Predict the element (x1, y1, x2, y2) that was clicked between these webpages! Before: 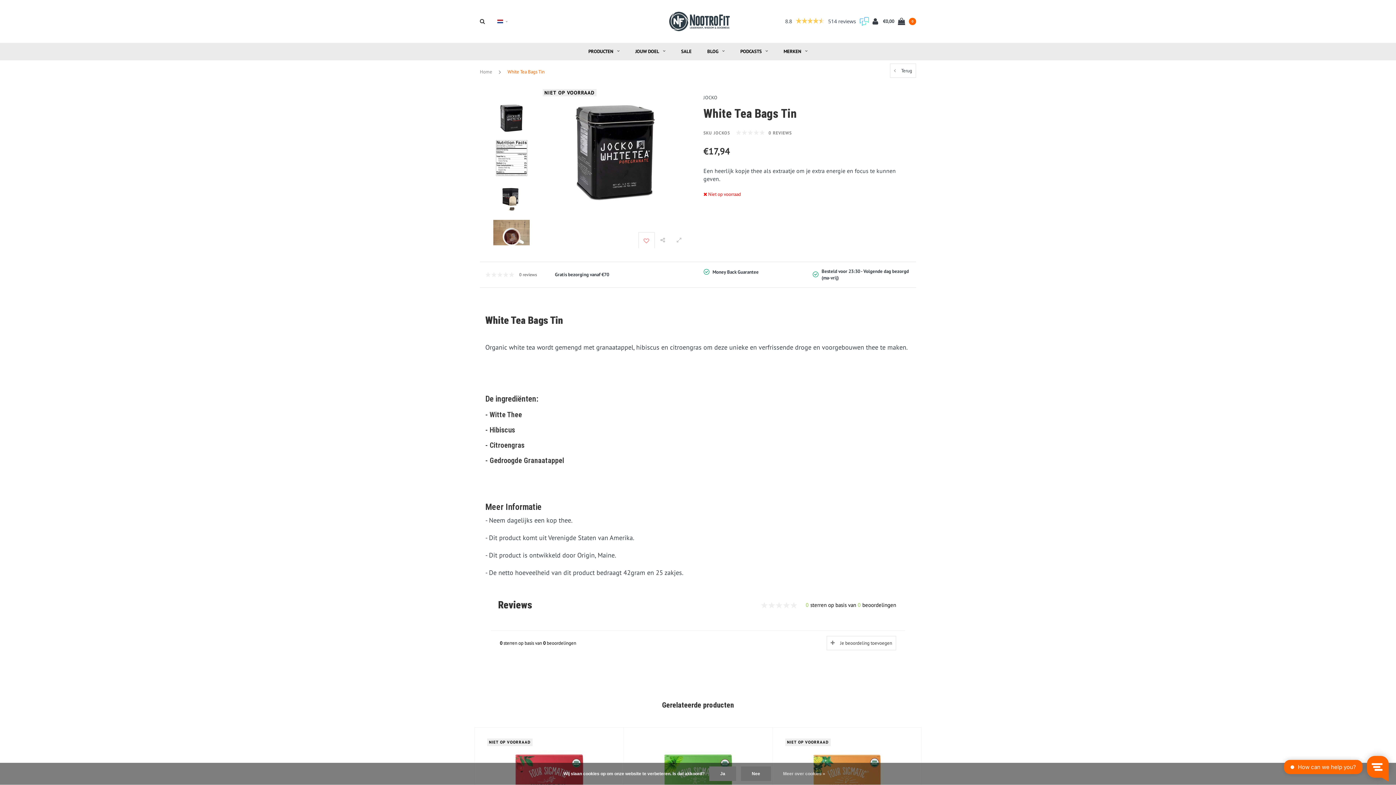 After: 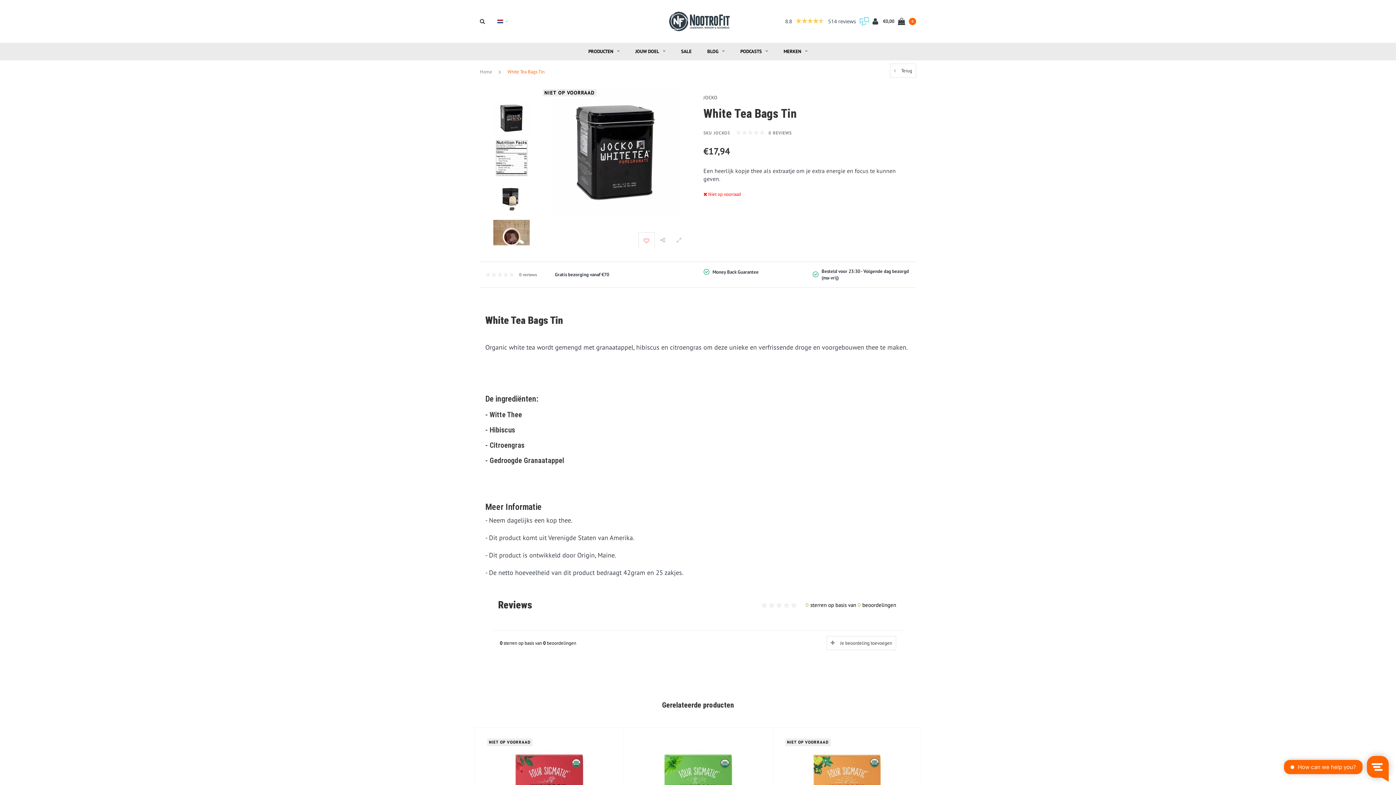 Action: label: Nee bbox: (741, 766, 771, 781)